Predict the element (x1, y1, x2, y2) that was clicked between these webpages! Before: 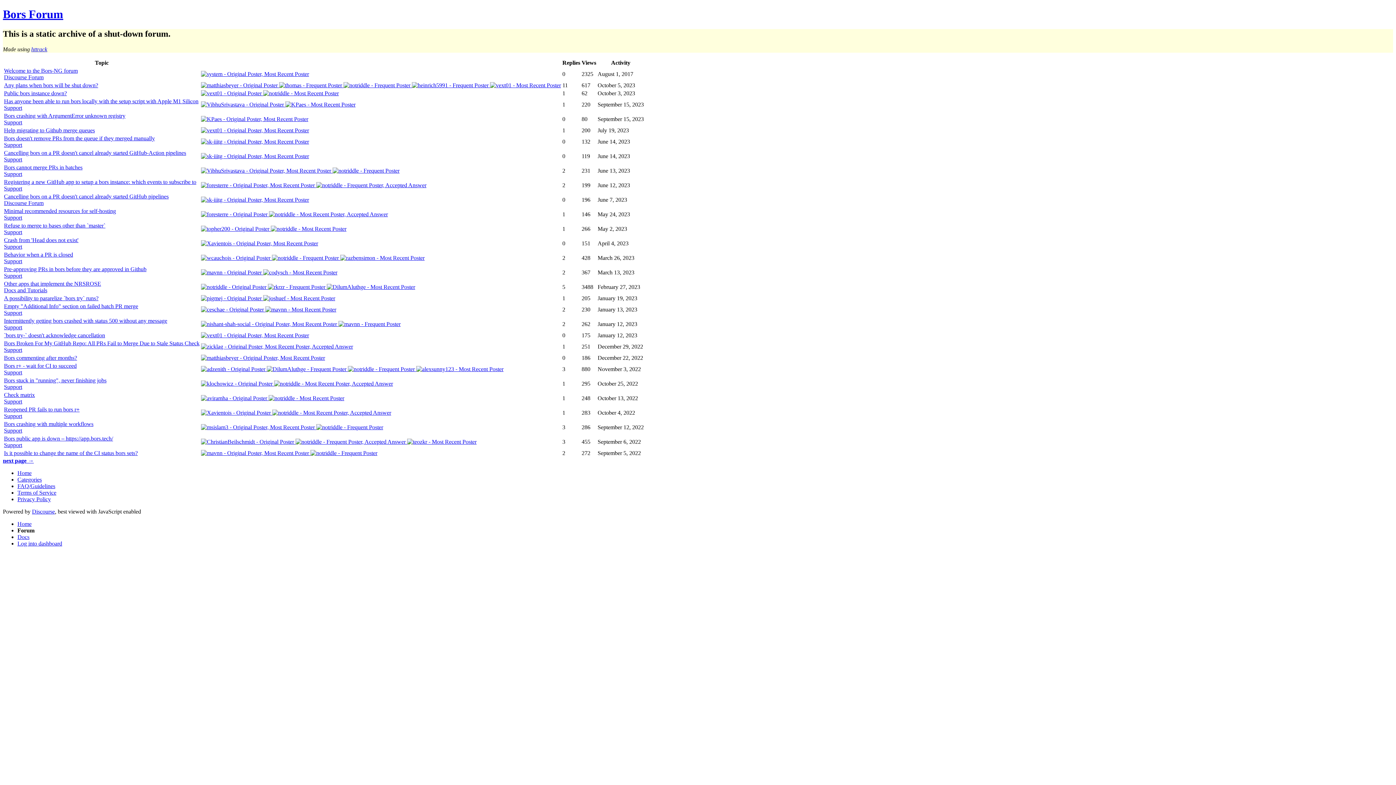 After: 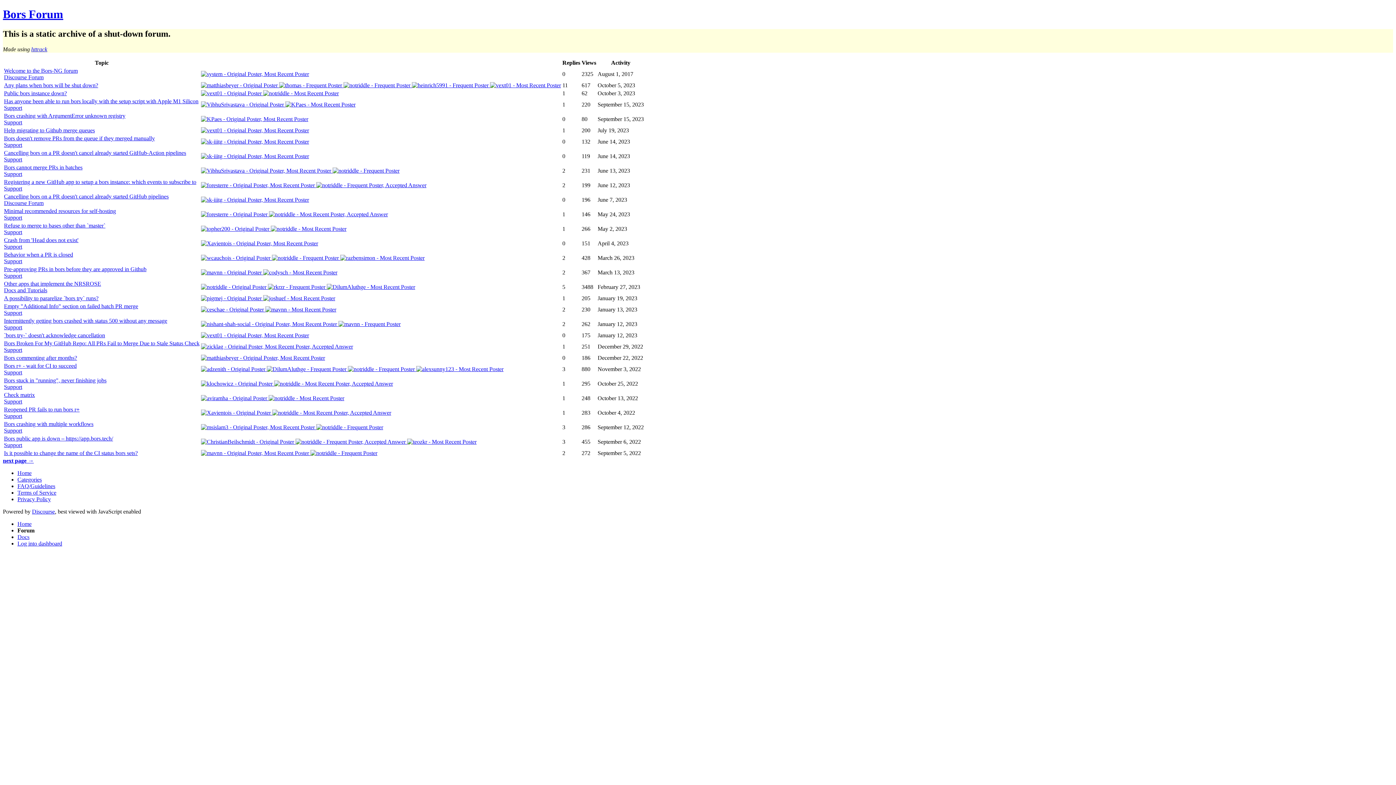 Action: bbox: (4, 193, 168, 199) label: Cancelling bors on a PR doesn't cancel already started GitHub pipelines